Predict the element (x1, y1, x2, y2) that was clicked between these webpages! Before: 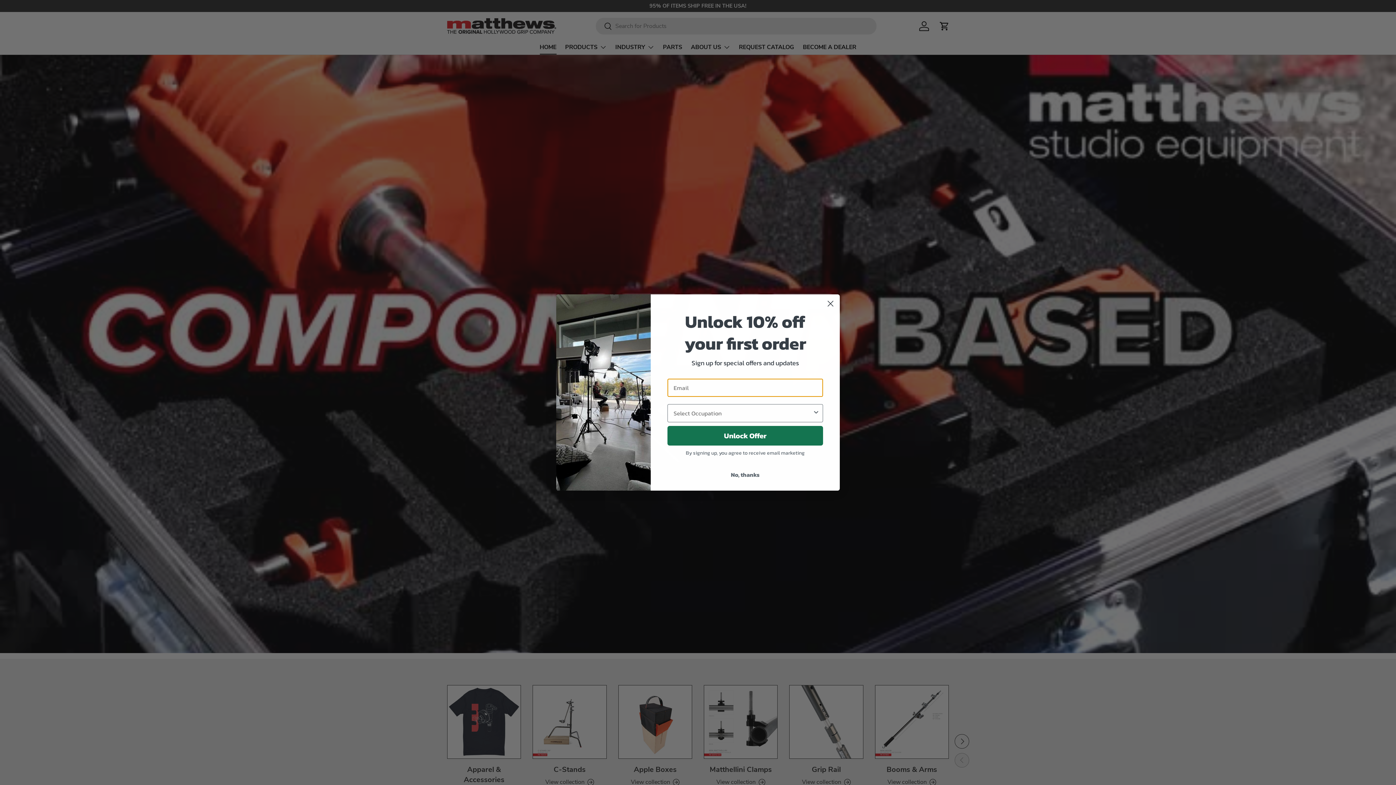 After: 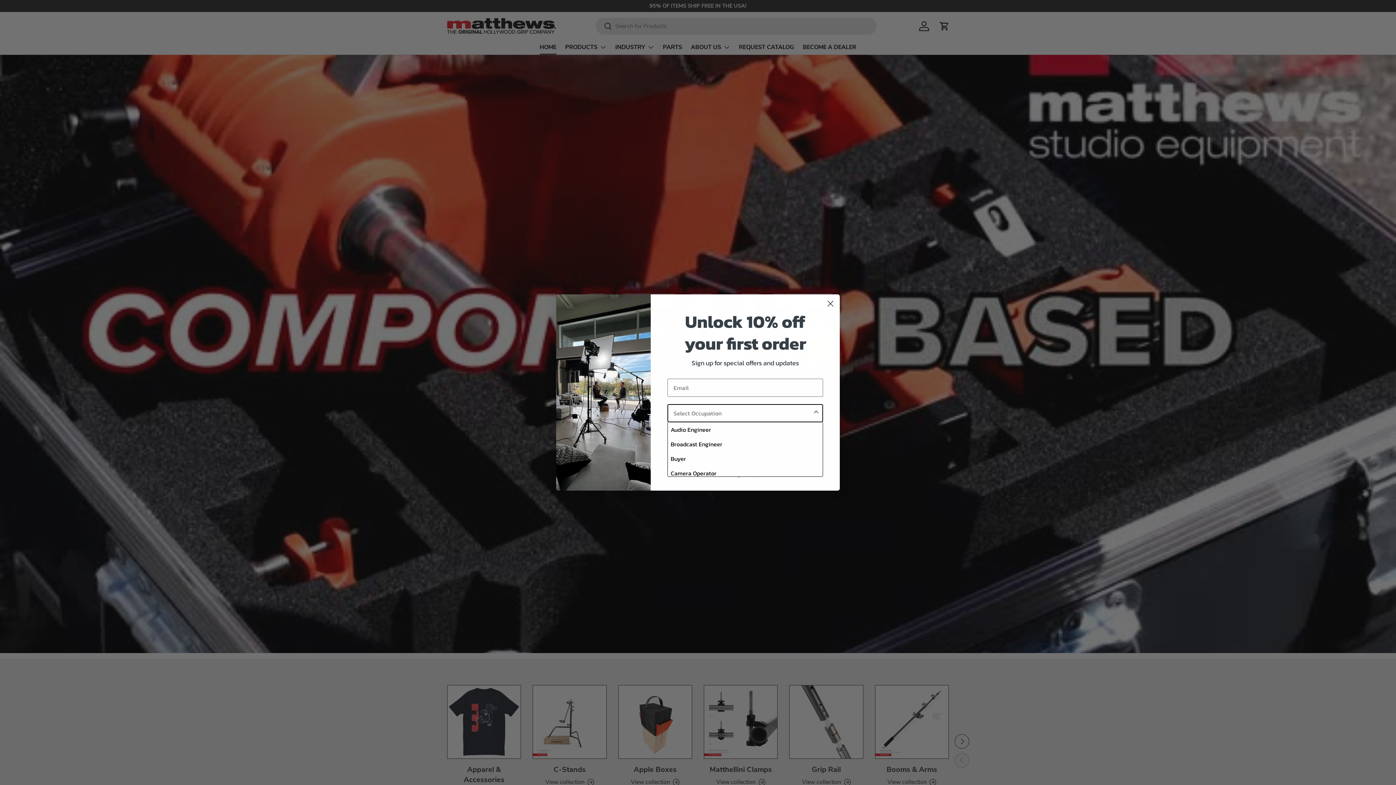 Action: label: Show Options bbox: (812, 404, 820, 422)